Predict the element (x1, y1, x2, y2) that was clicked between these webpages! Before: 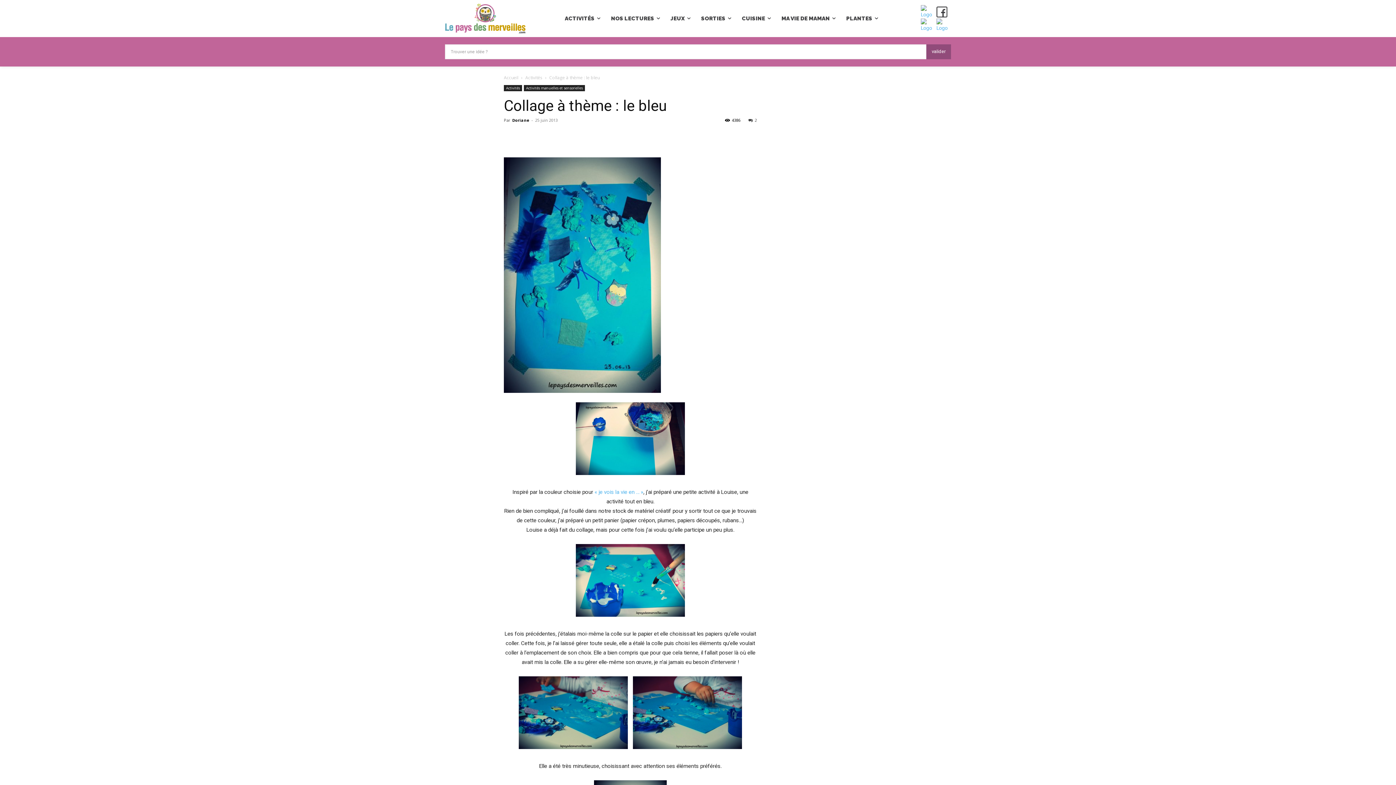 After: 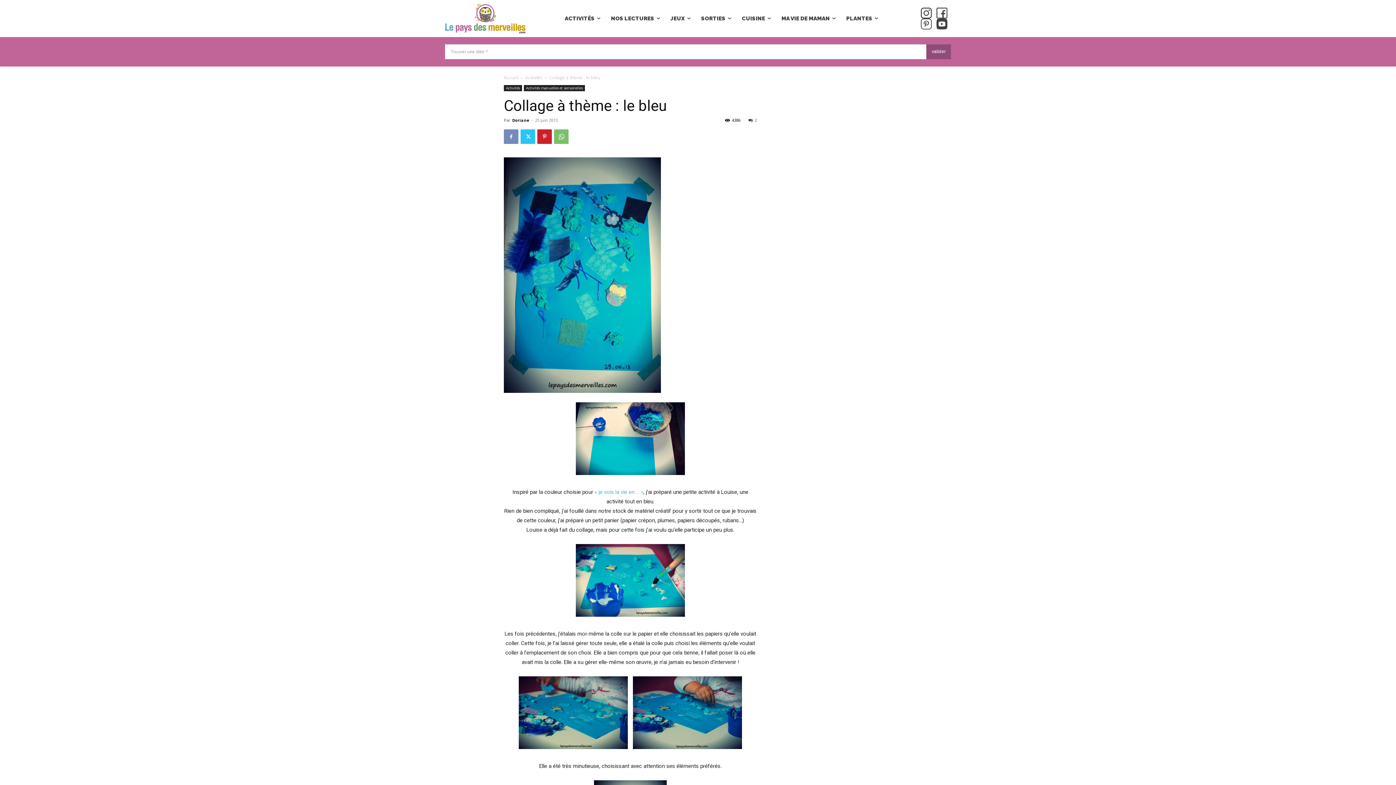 Action: bbox: (504, 129, 518, 144)